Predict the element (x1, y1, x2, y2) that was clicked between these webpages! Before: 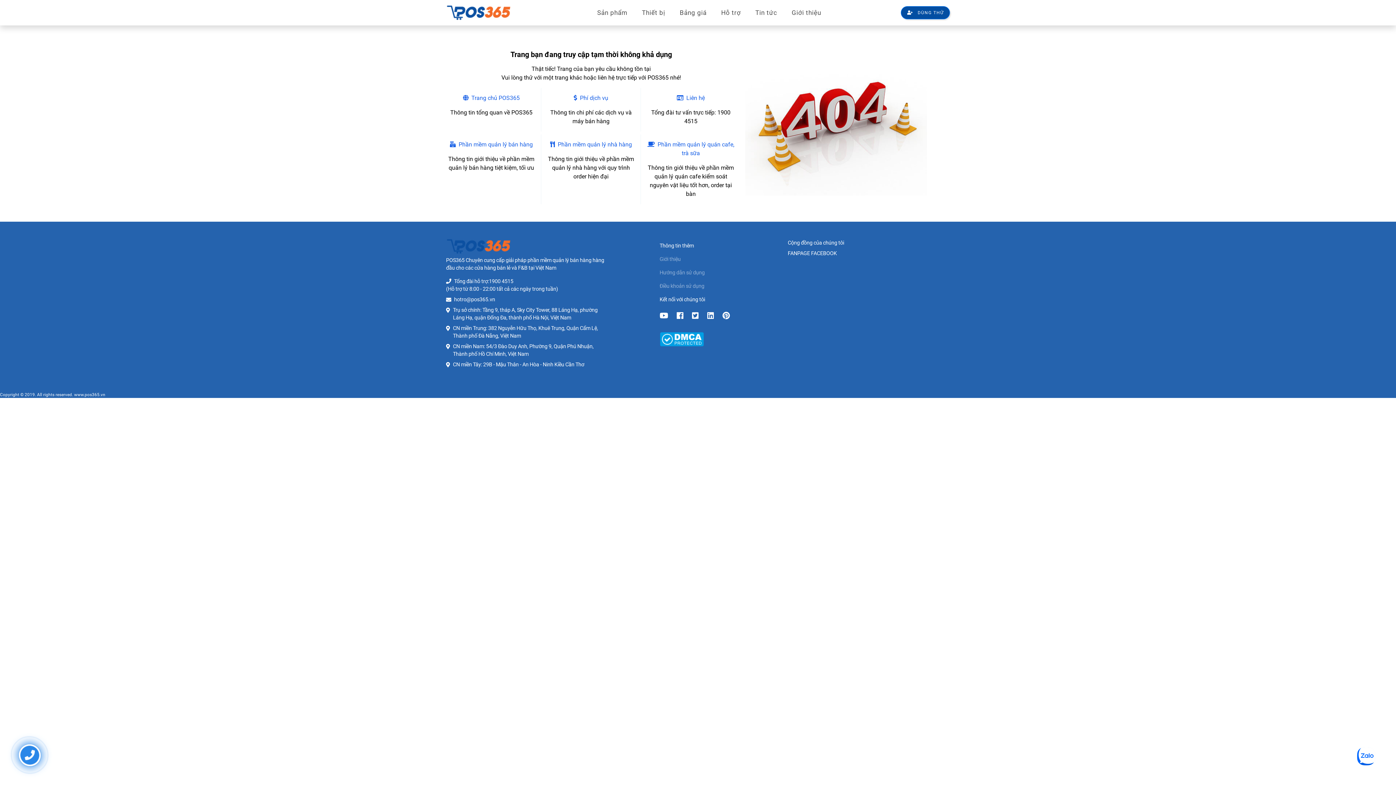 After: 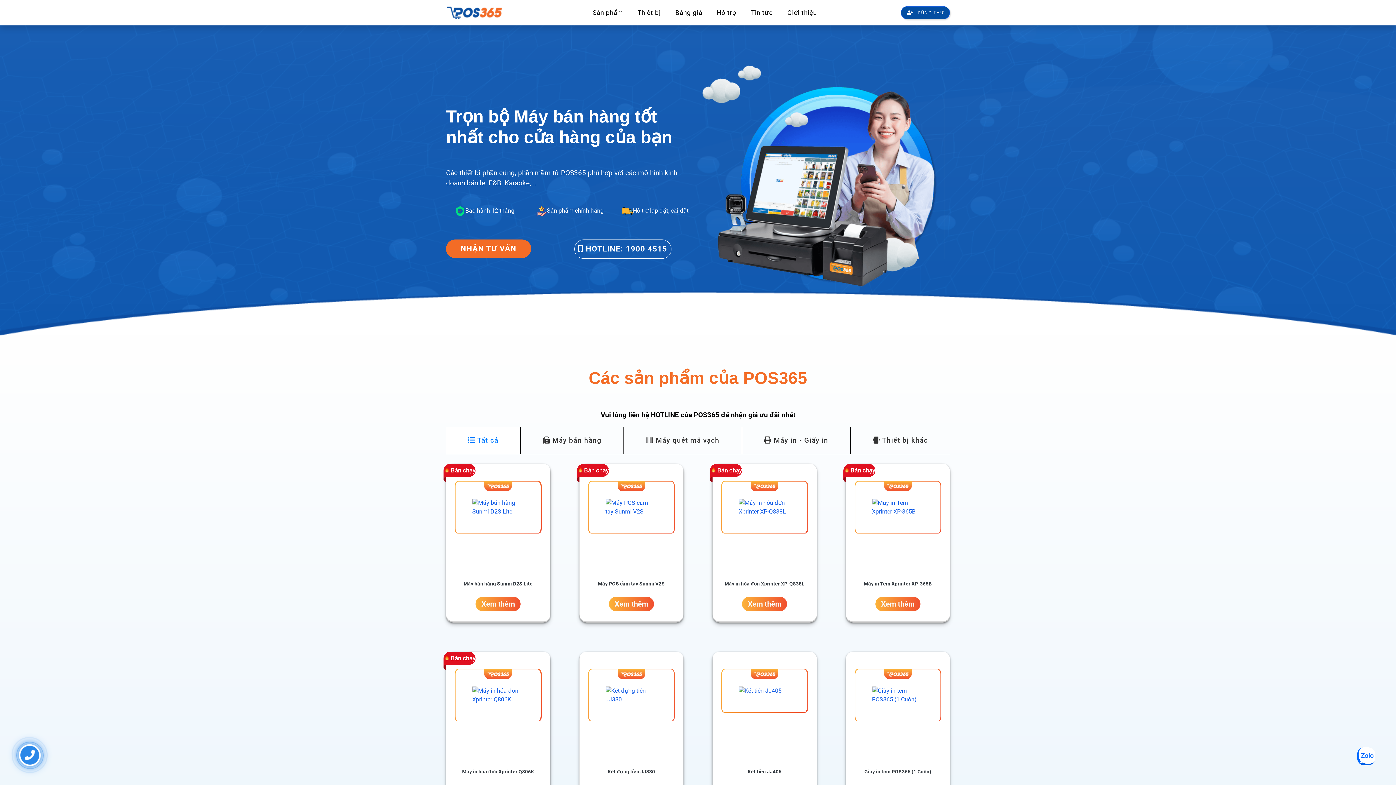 Action: bbox: (634, 2, 672, 23) label: Thiết bị